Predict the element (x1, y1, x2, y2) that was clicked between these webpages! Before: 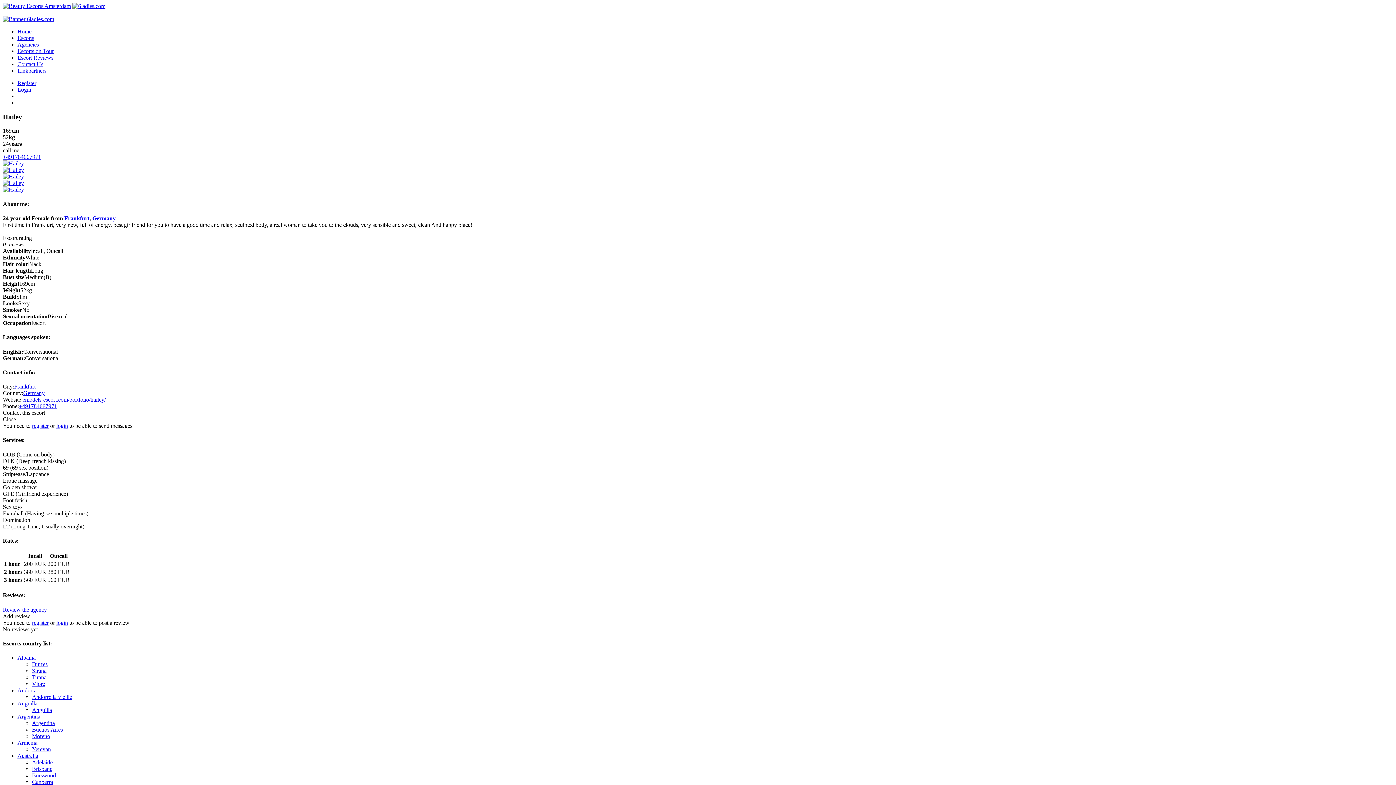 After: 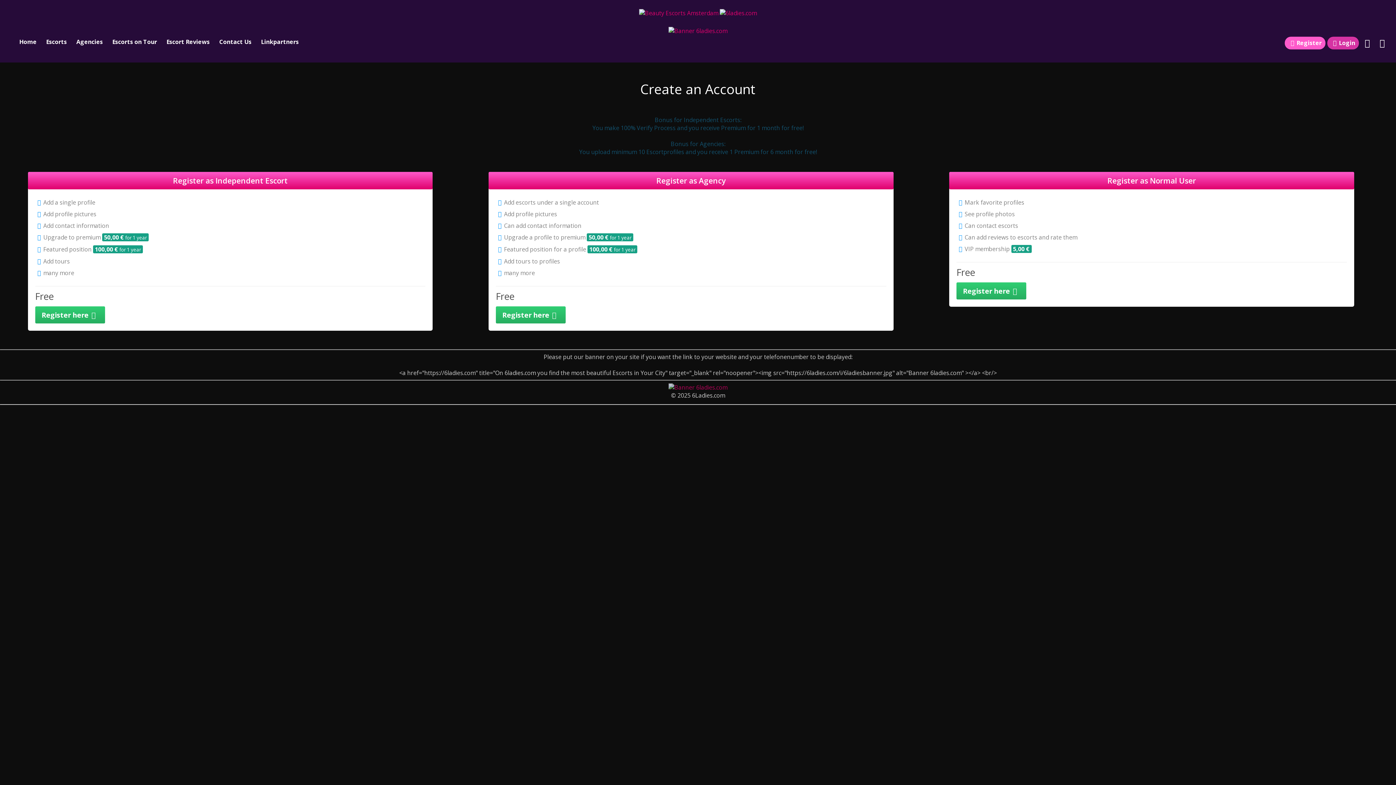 Action: label: register bbox: (32, 422, 48, 429)